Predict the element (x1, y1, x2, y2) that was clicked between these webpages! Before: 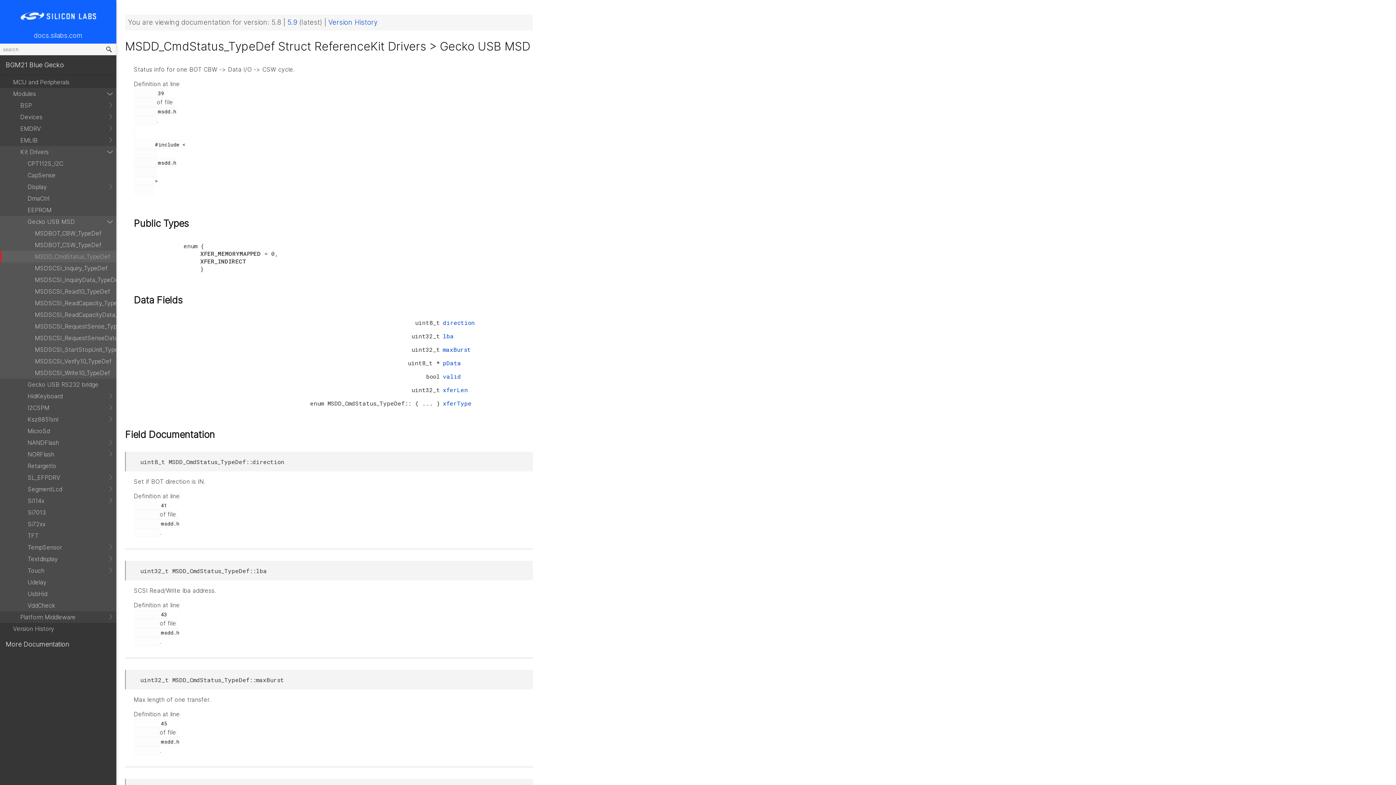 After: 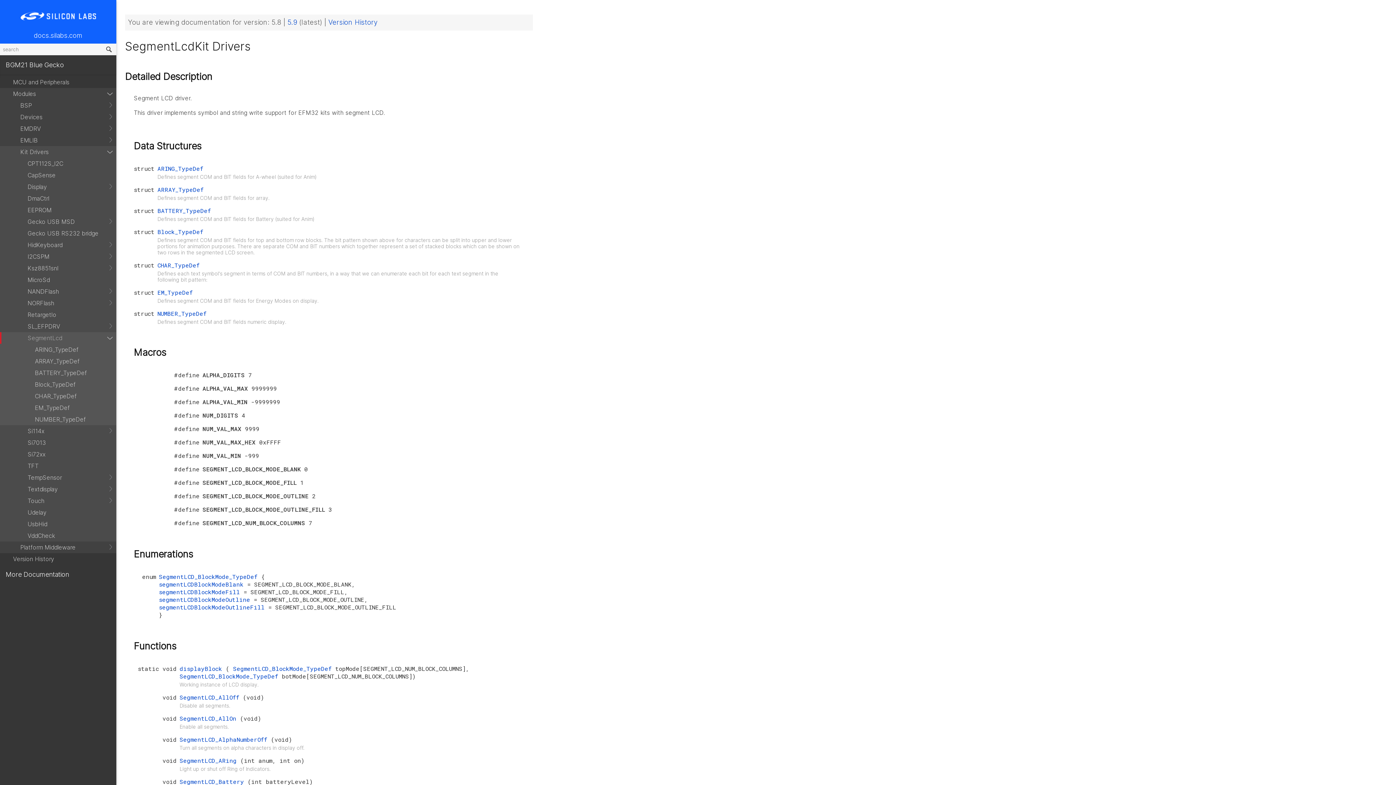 Action: label: SegmentLcd bbox: (0, 483, 116, 495)